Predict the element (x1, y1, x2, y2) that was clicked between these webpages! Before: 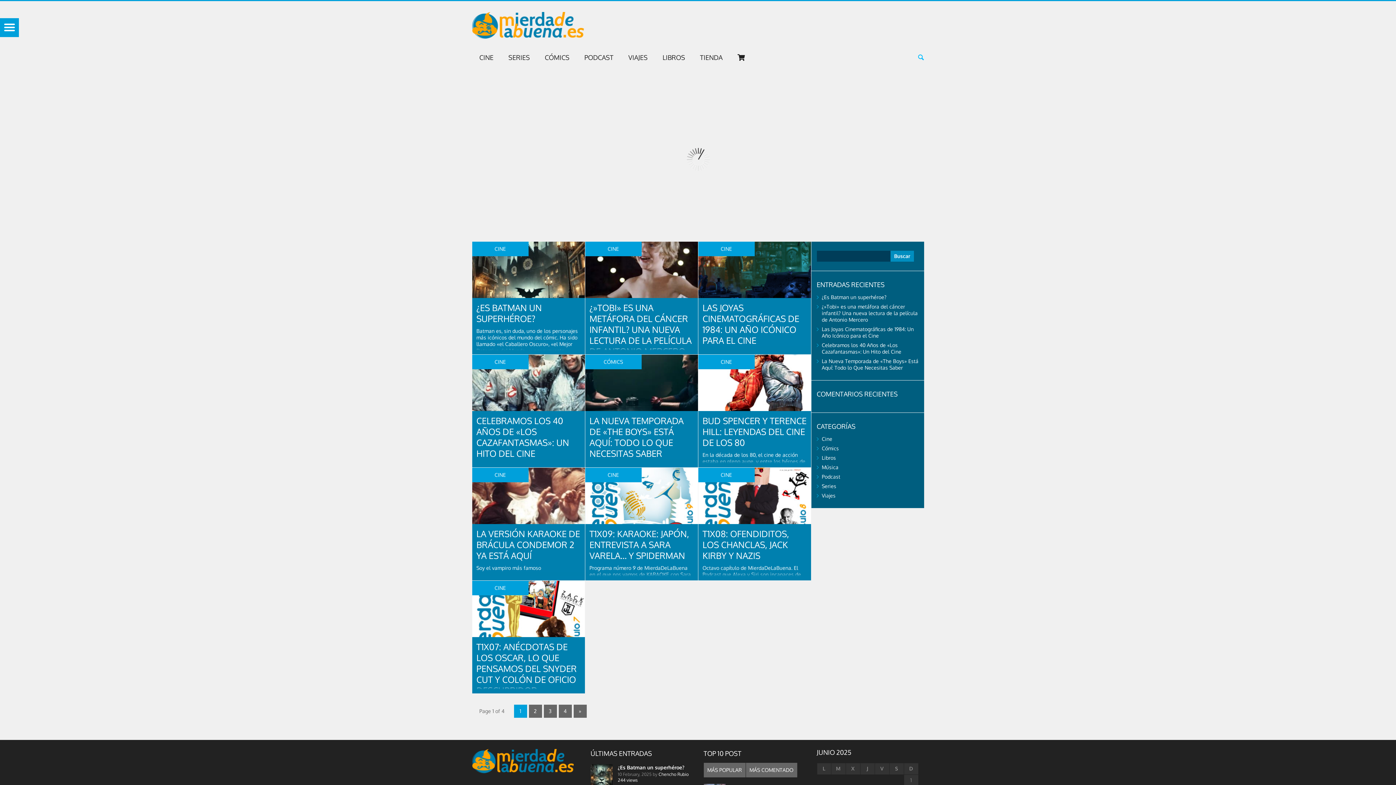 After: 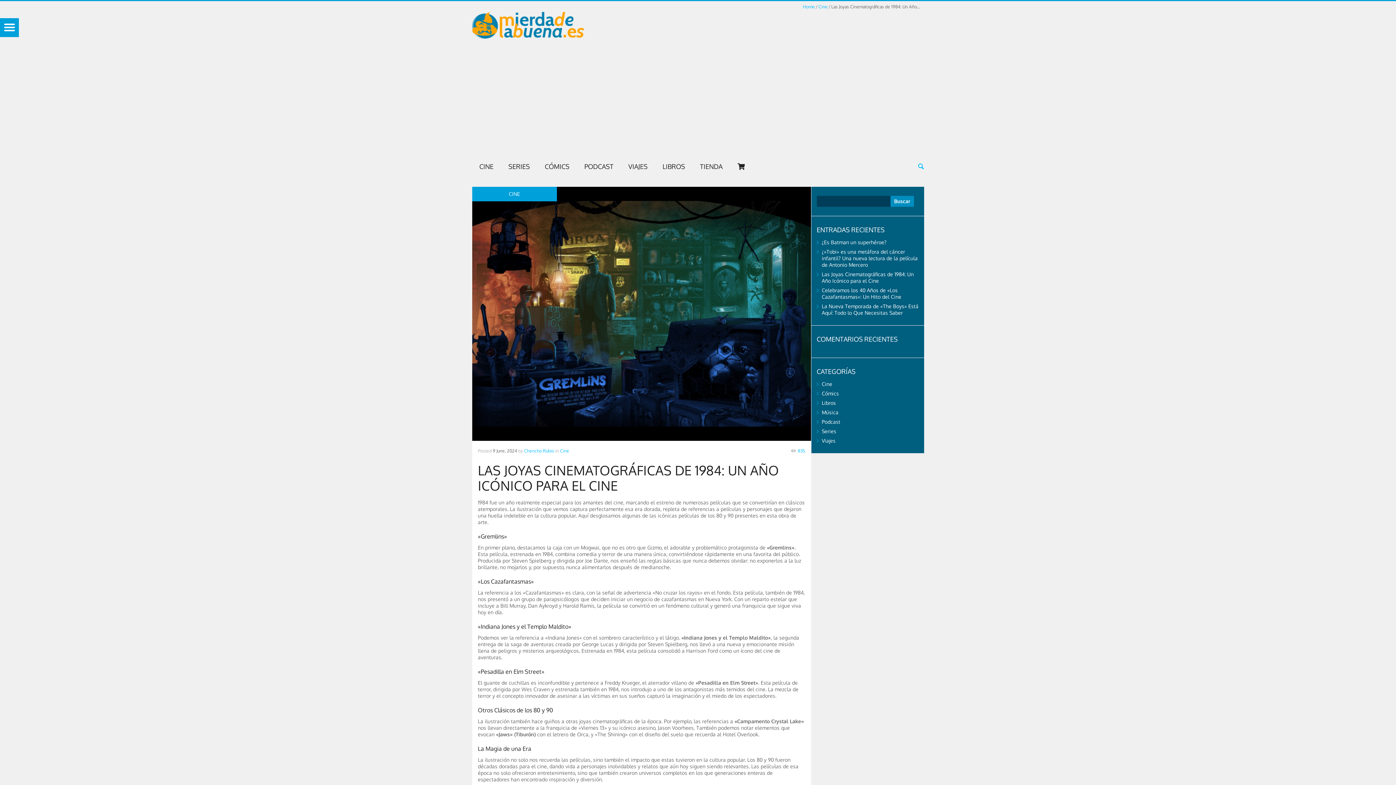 Action: bbox: (698, 241, 811, 248)